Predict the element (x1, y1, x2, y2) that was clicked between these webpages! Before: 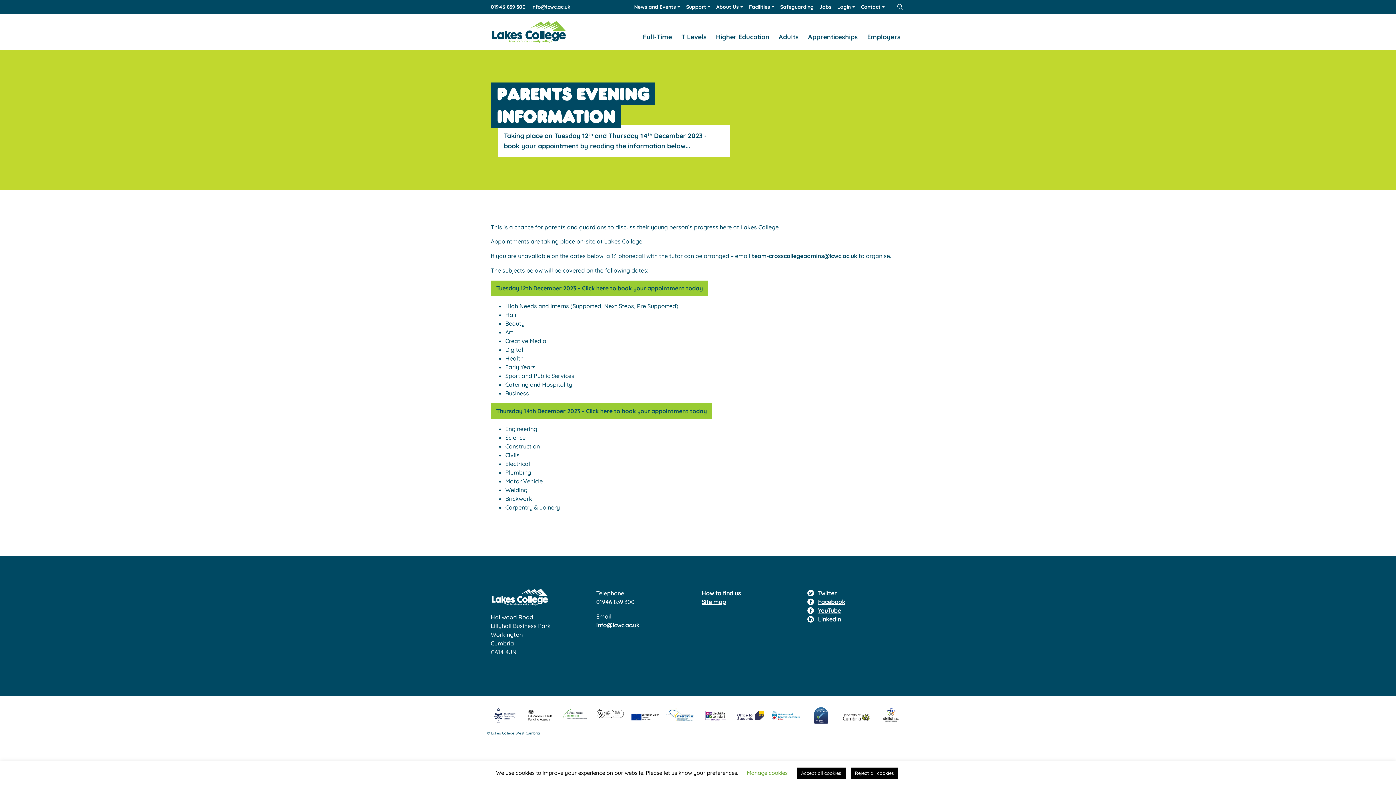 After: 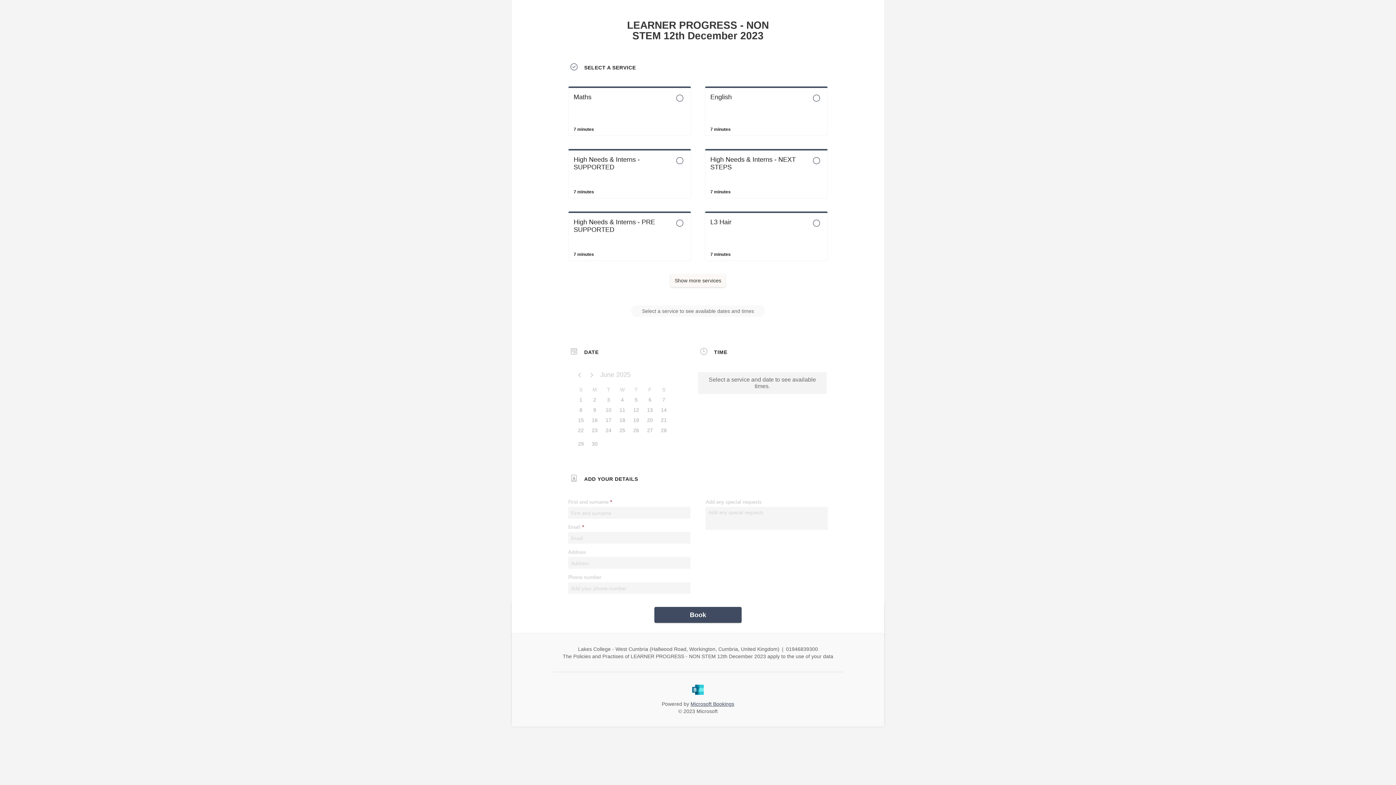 Action: label: Tuesday 12th December 2023 – Click here to book your appointment today bbox: (490, 280, 708, 296)